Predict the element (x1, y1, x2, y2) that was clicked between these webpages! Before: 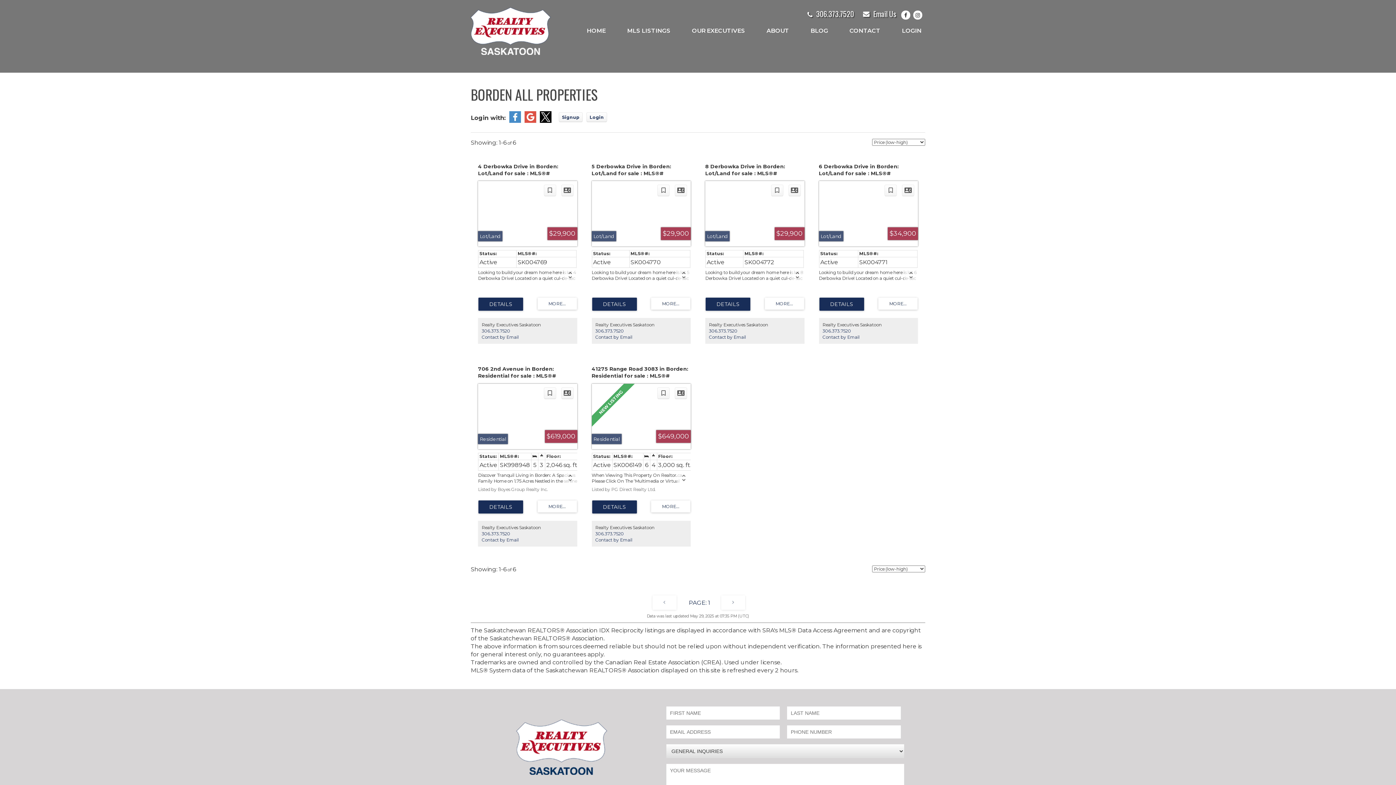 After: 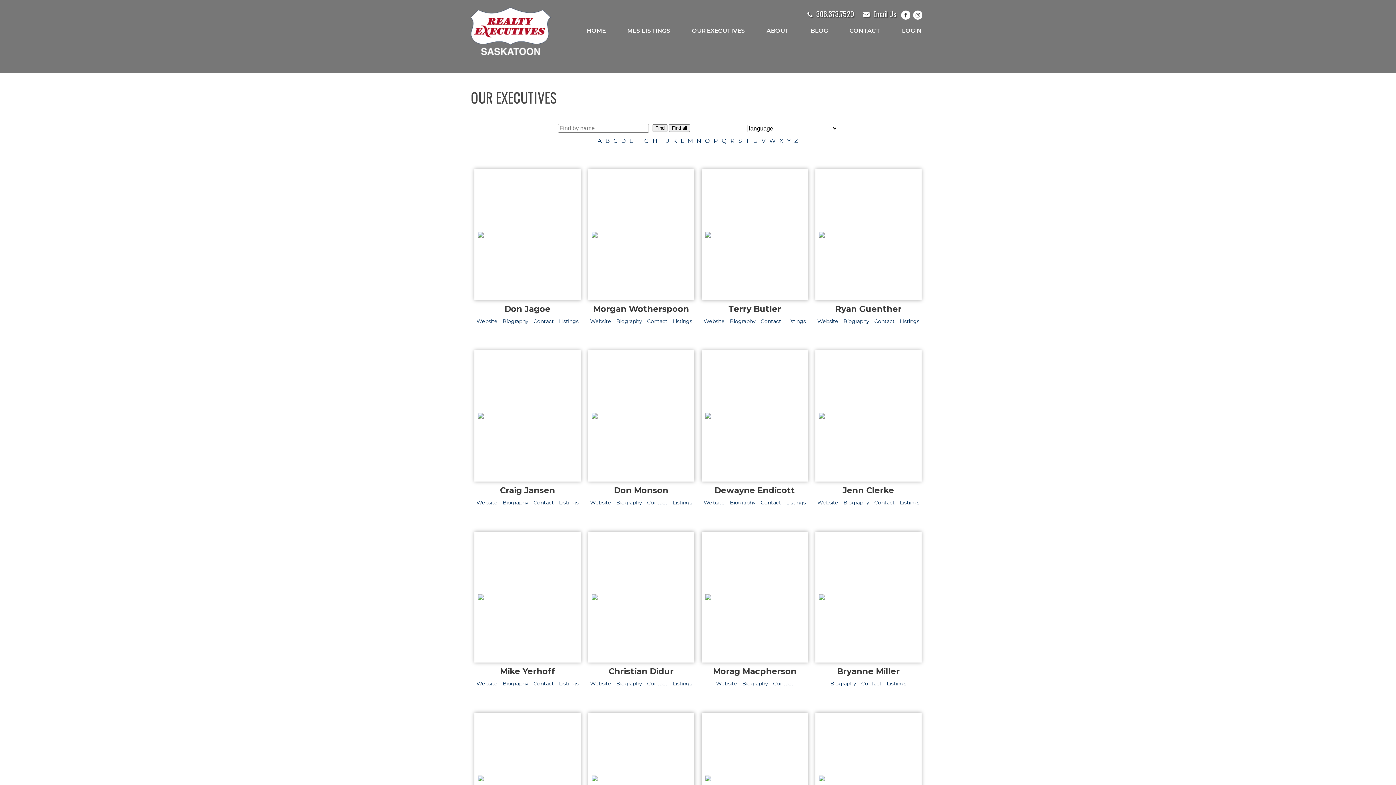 Action: label: OUR EXECUTIVES bbox: (674, 27, 748, 40)